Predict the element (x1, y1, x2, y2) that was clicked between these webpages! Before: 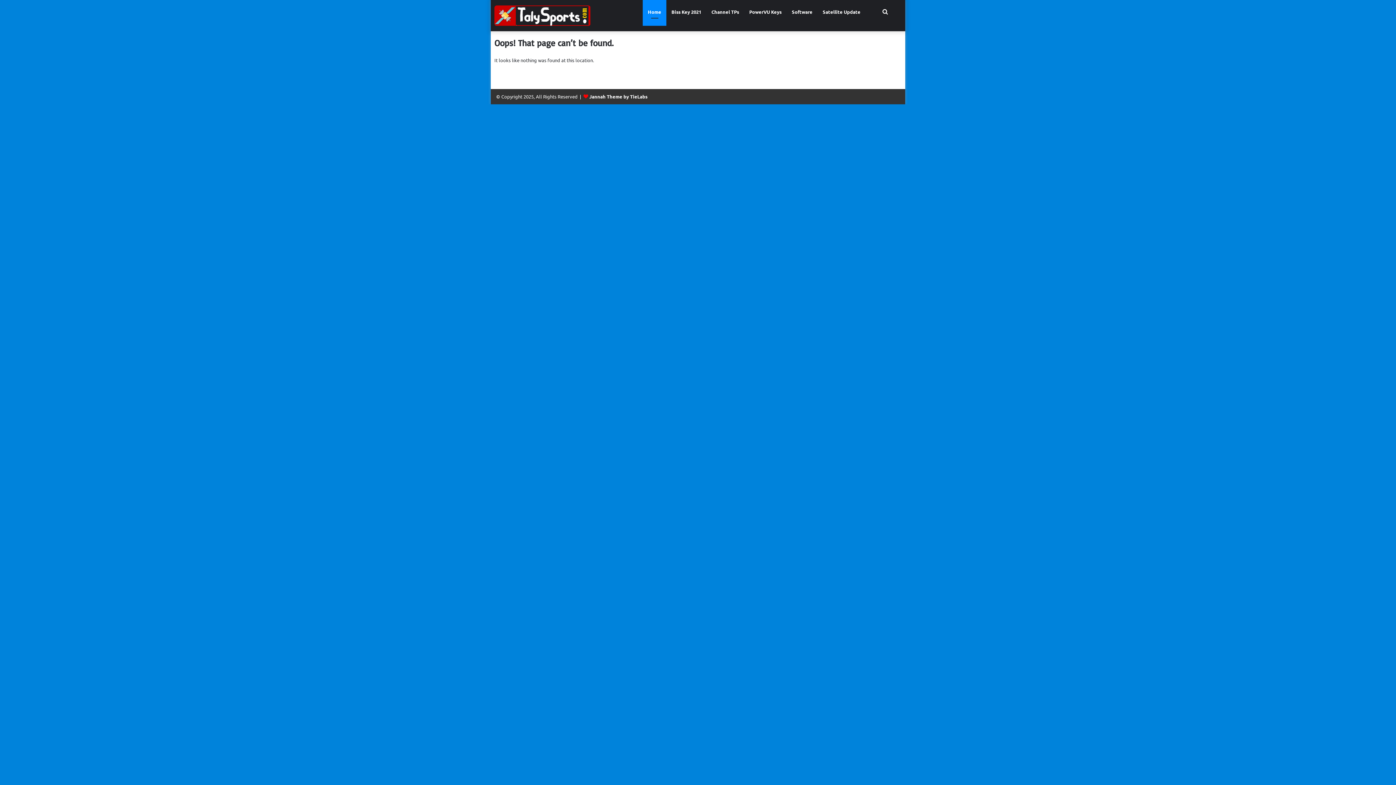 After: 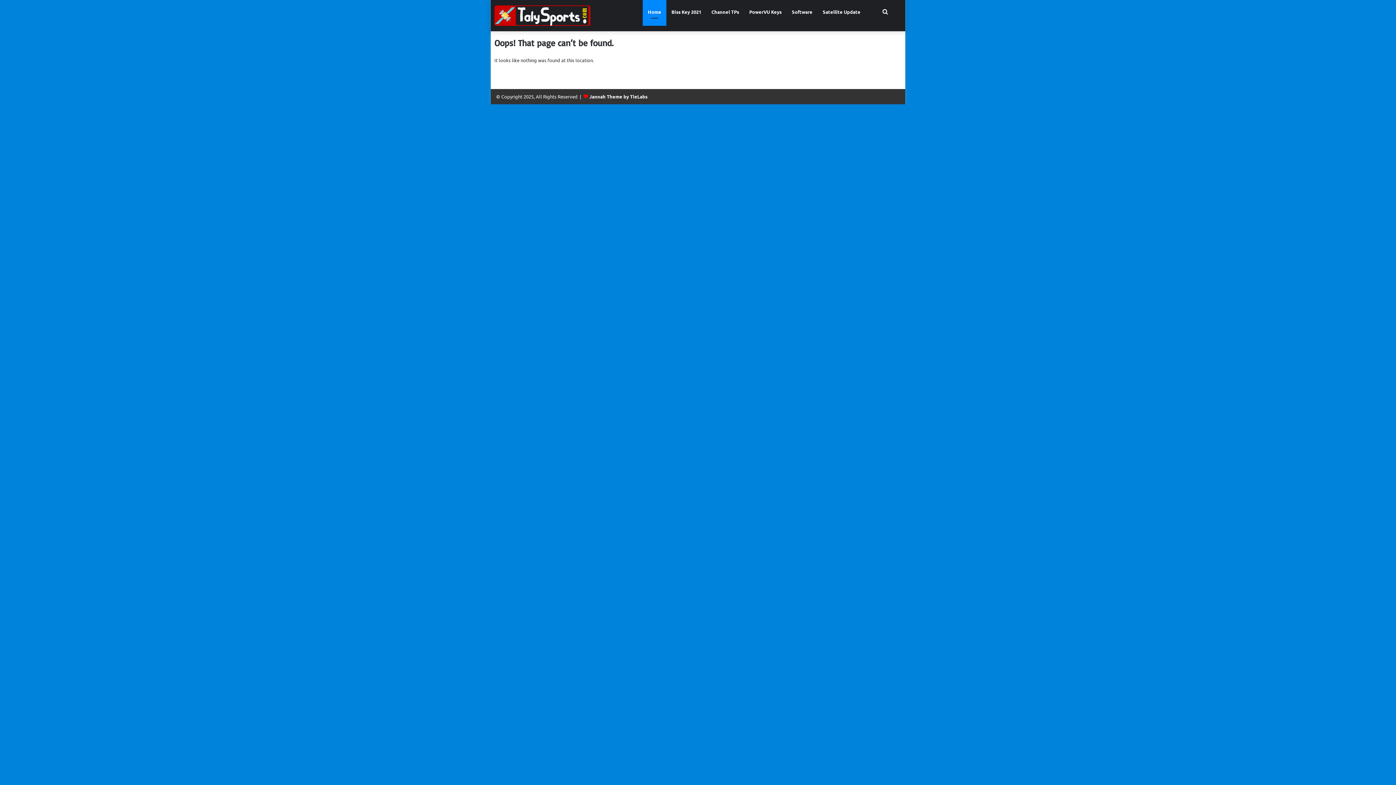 Action: bbox: (786, 0, 817, 24) label: Software